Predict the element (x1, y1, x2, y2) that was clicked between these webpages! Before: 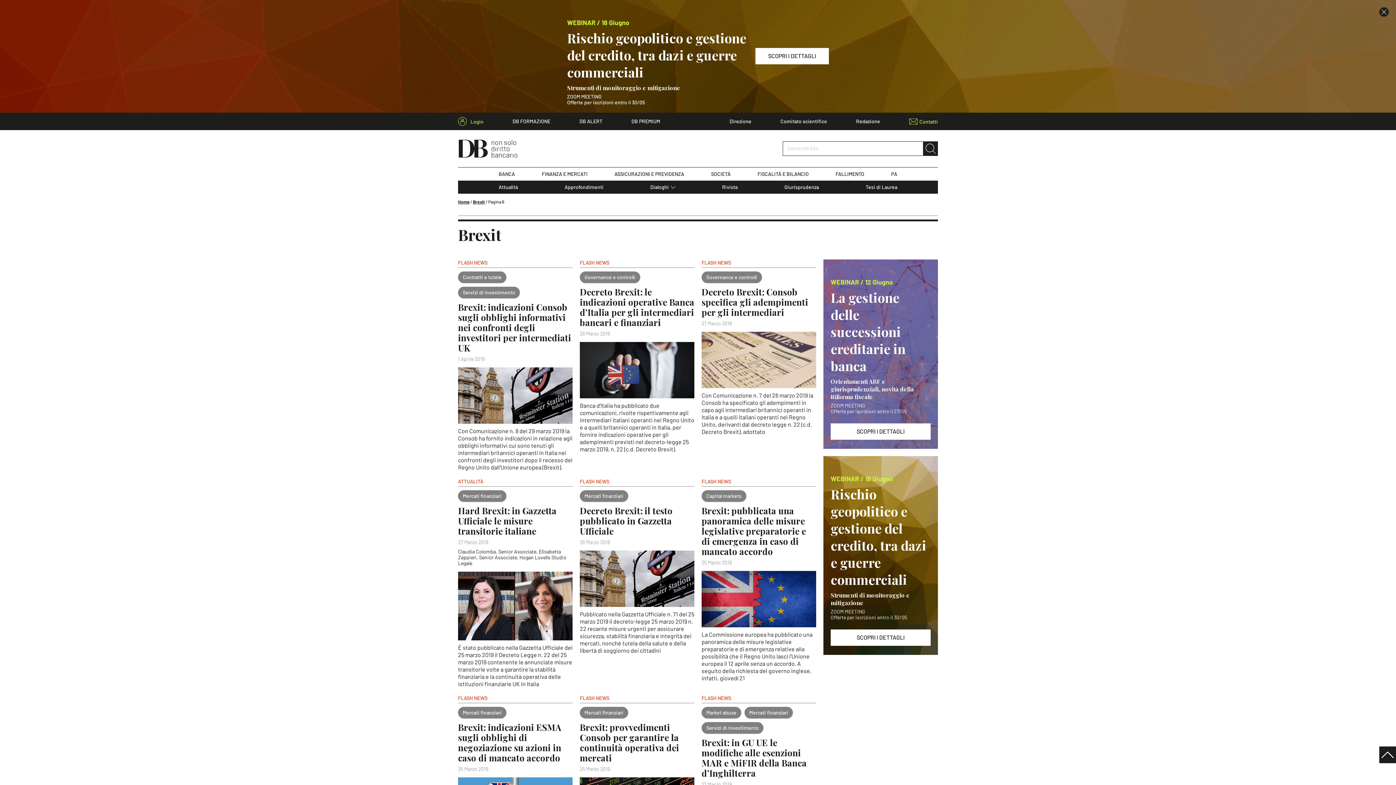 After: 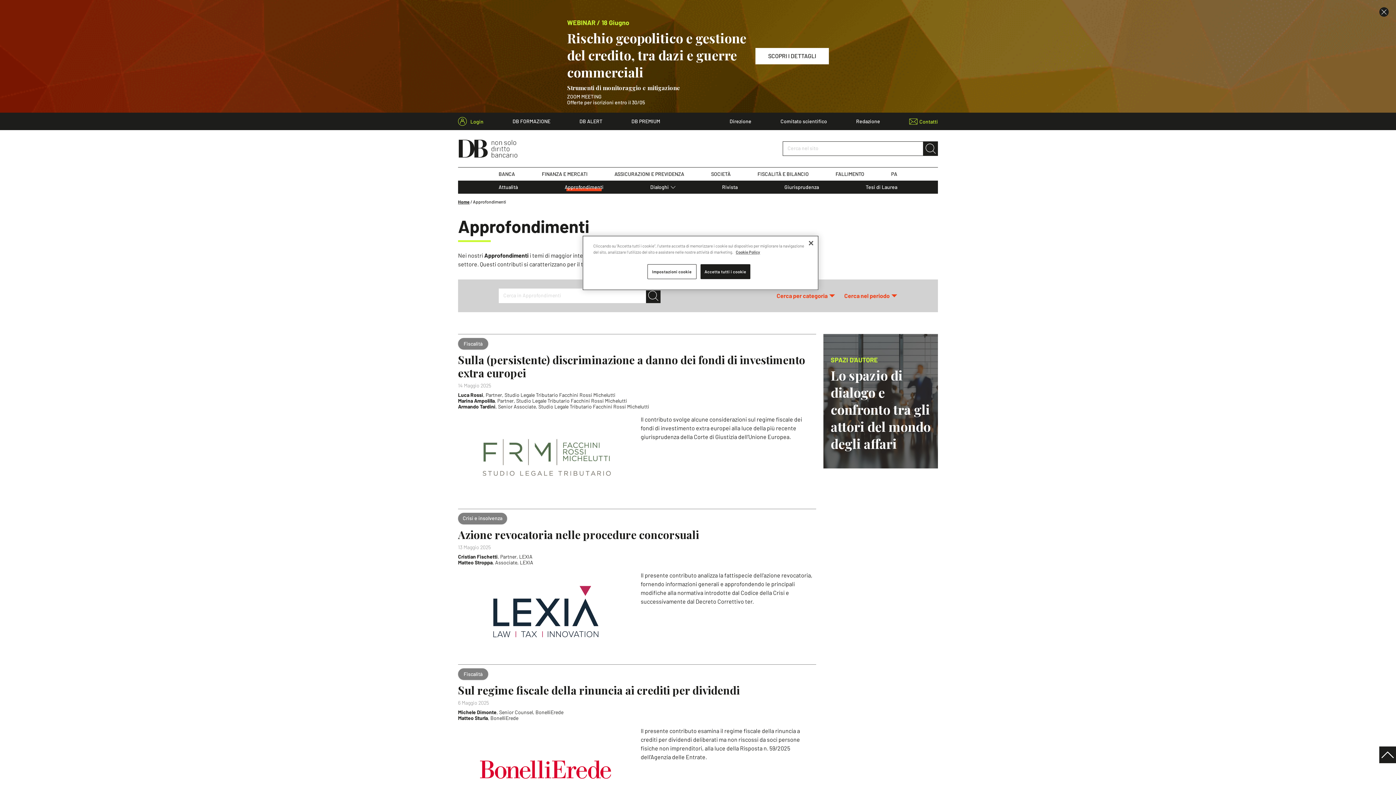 Action: bbox: (564, 184, 603, 190) label: Approfondimenti